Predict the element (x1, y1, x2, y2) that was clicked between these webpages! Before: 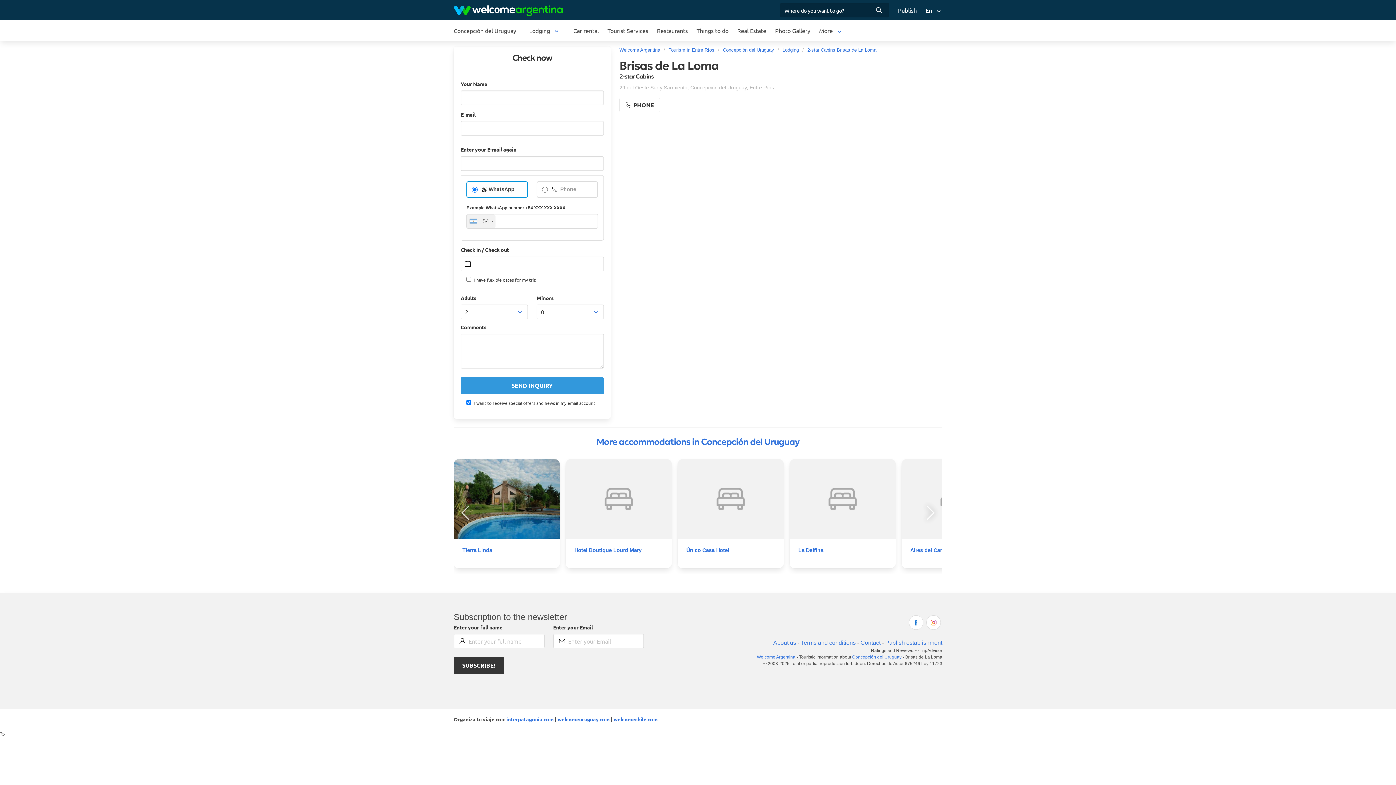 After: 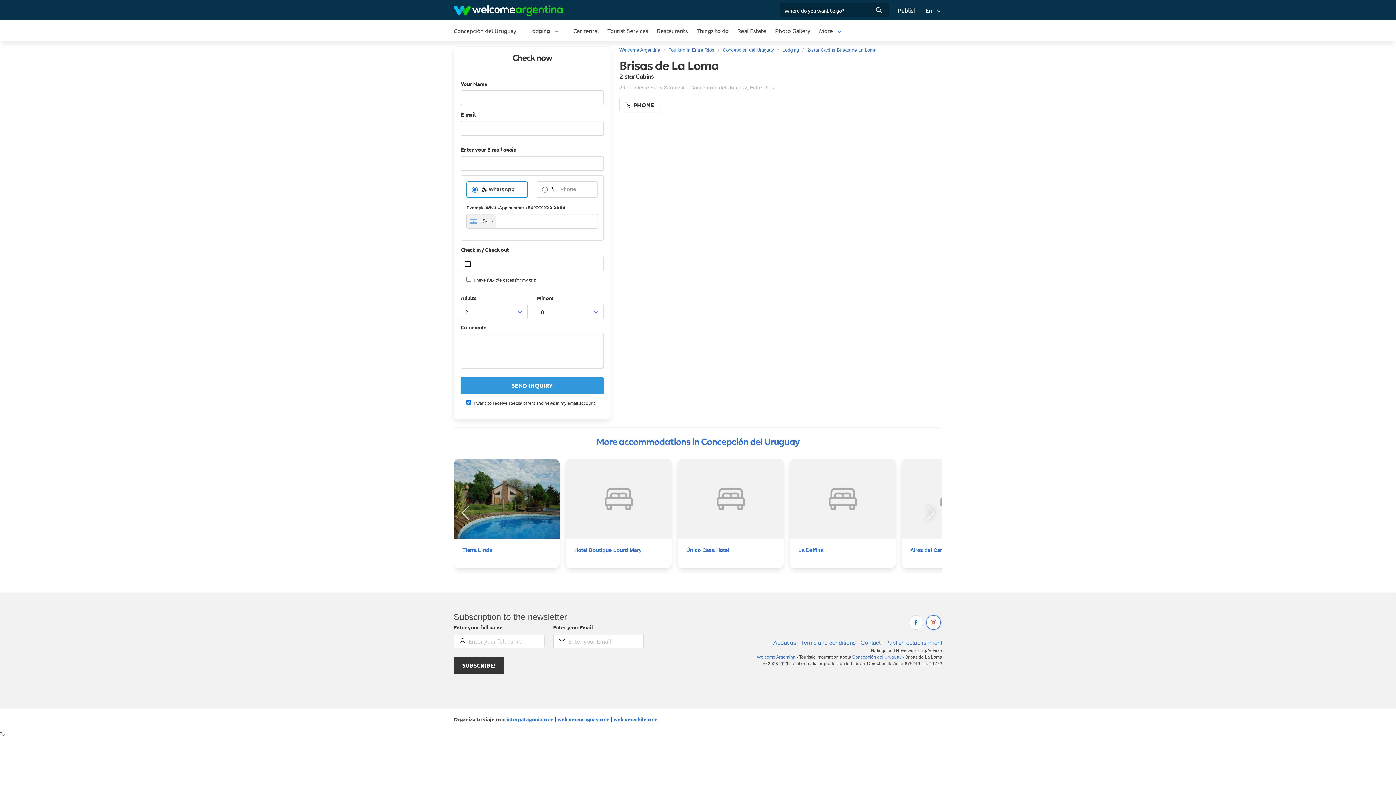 Action: bbox: (926, 615, 941, 630)